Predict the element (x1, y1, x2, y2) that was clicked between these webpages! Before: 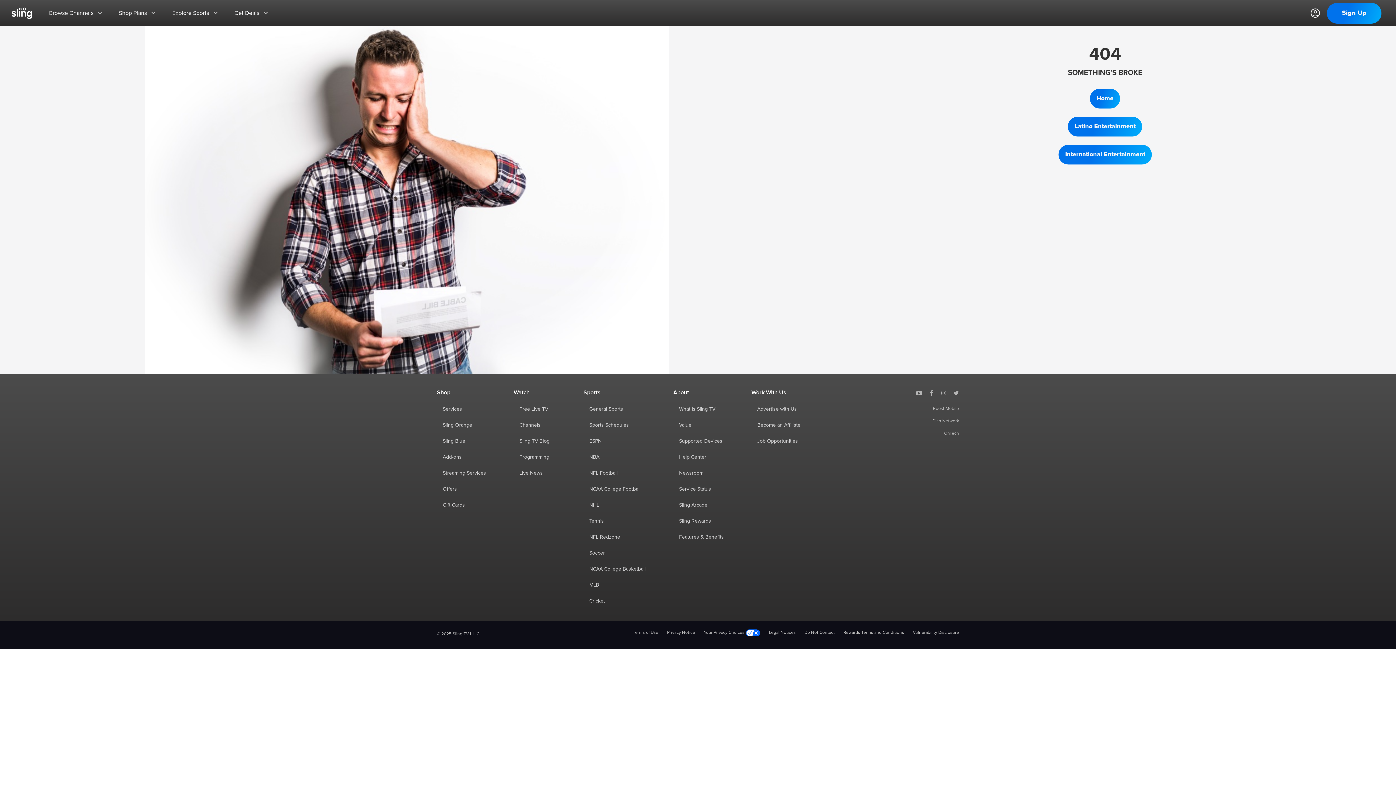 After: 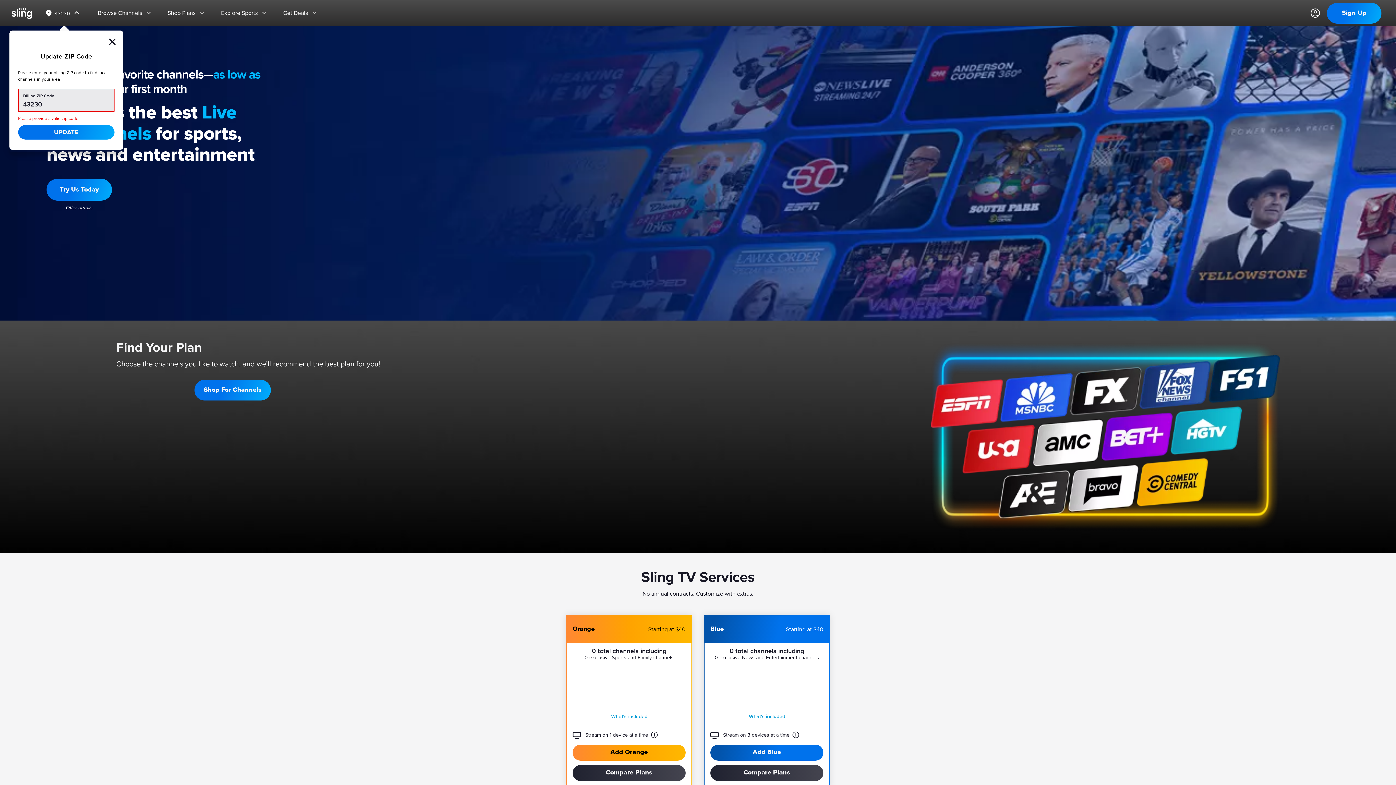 Action: bbox: (441, 452, 487, 462) label: Add-ons